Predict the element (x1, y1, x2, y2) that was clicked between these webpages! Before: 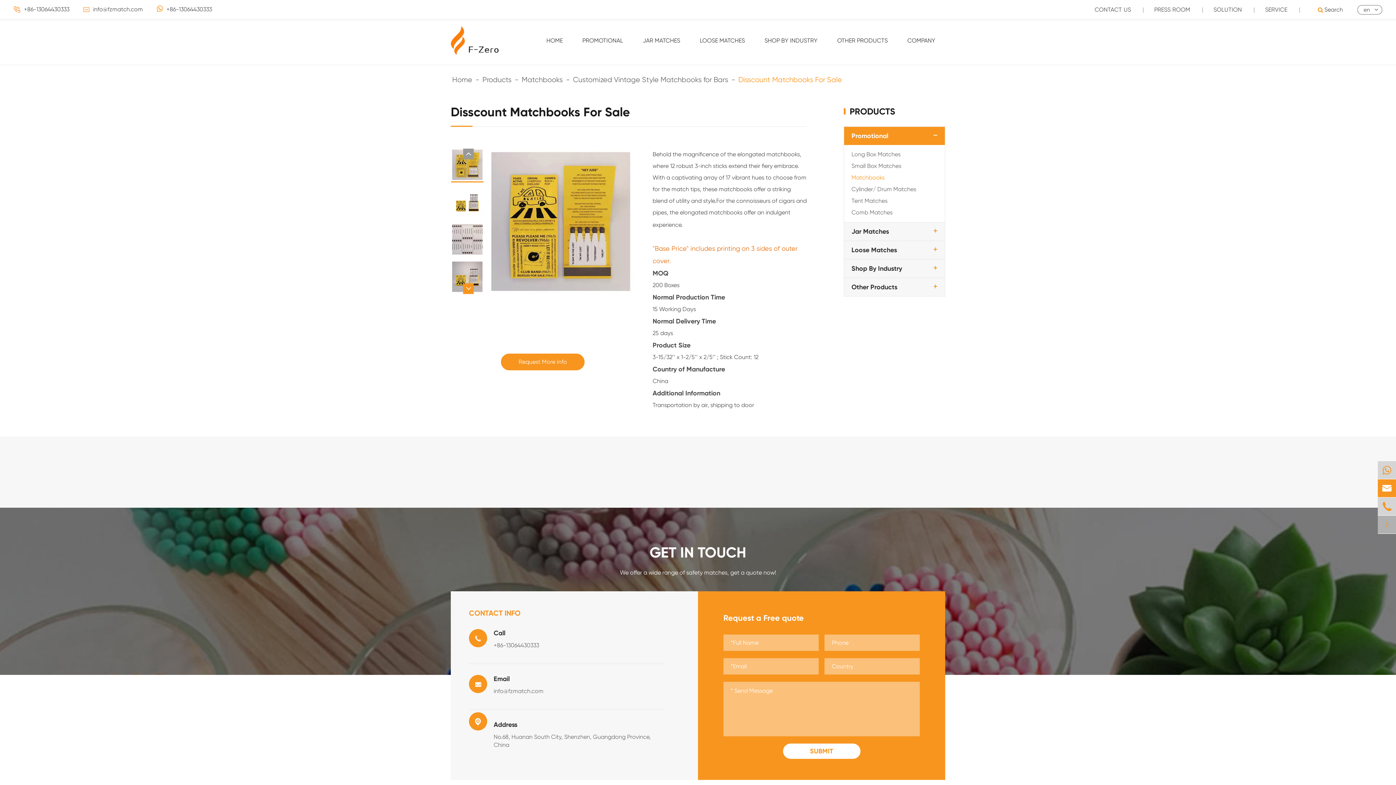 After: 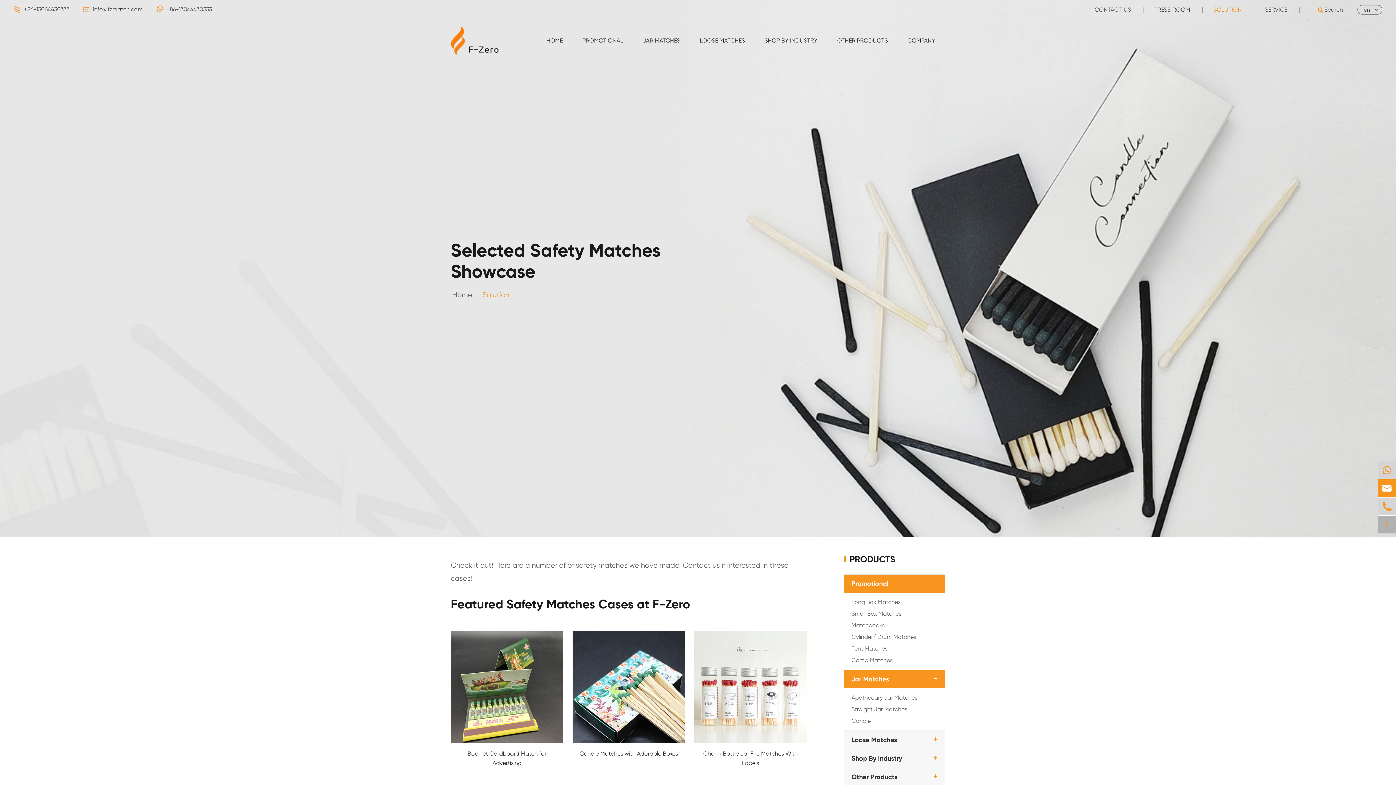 Action: label: SOLUTION bbox: (1213, 0, 1242, 19)